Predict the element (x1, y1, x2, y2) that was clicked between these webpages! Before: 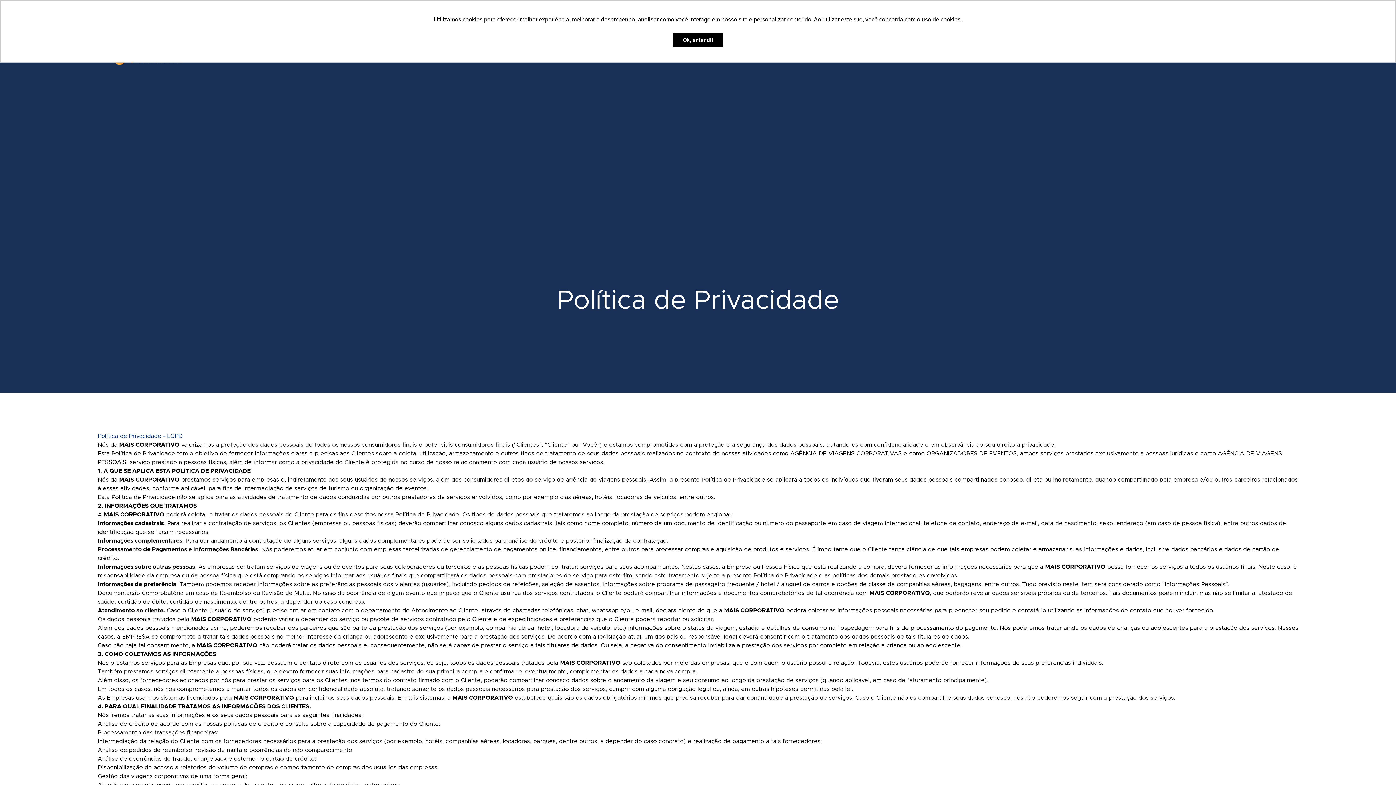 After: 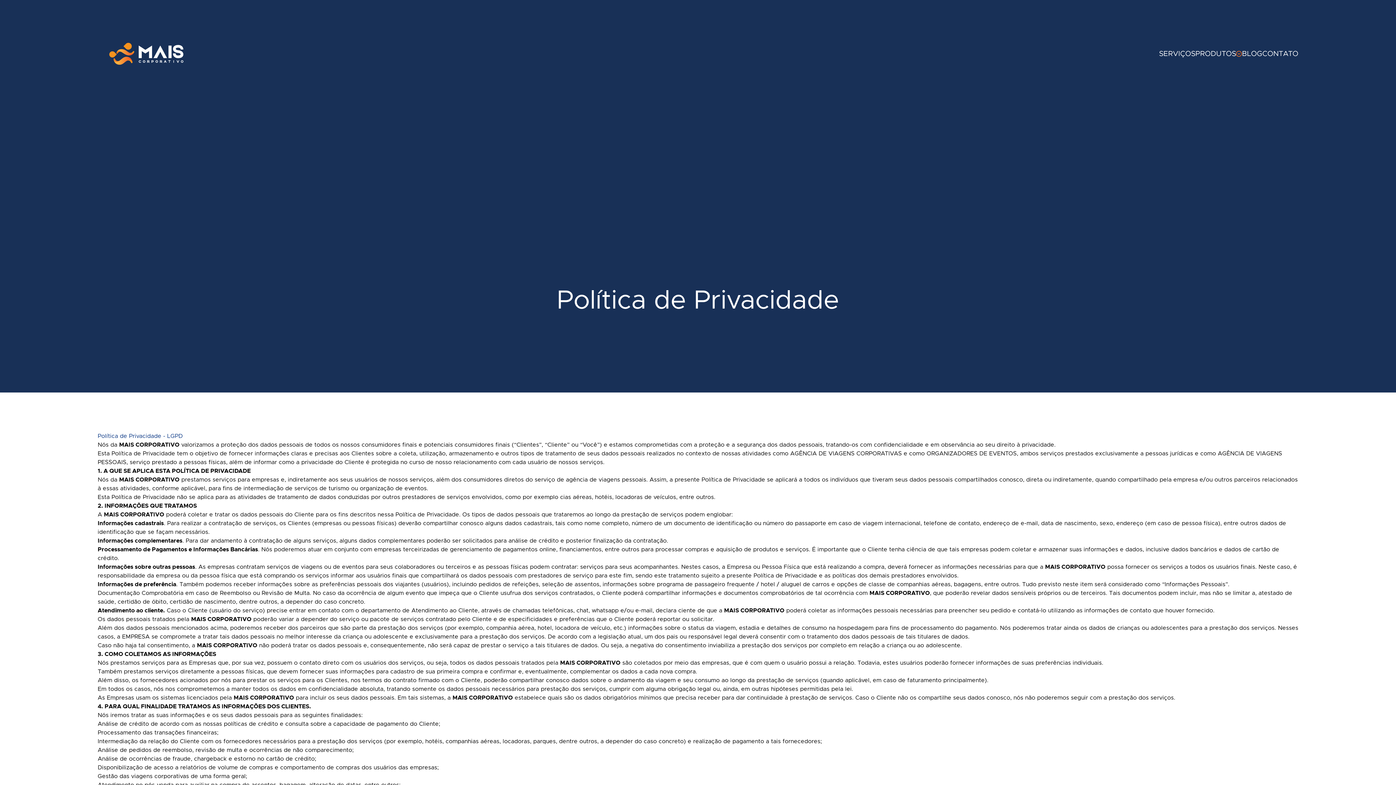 Action: label: dismiss cookie message bbox: (672, 32, 723, 47)